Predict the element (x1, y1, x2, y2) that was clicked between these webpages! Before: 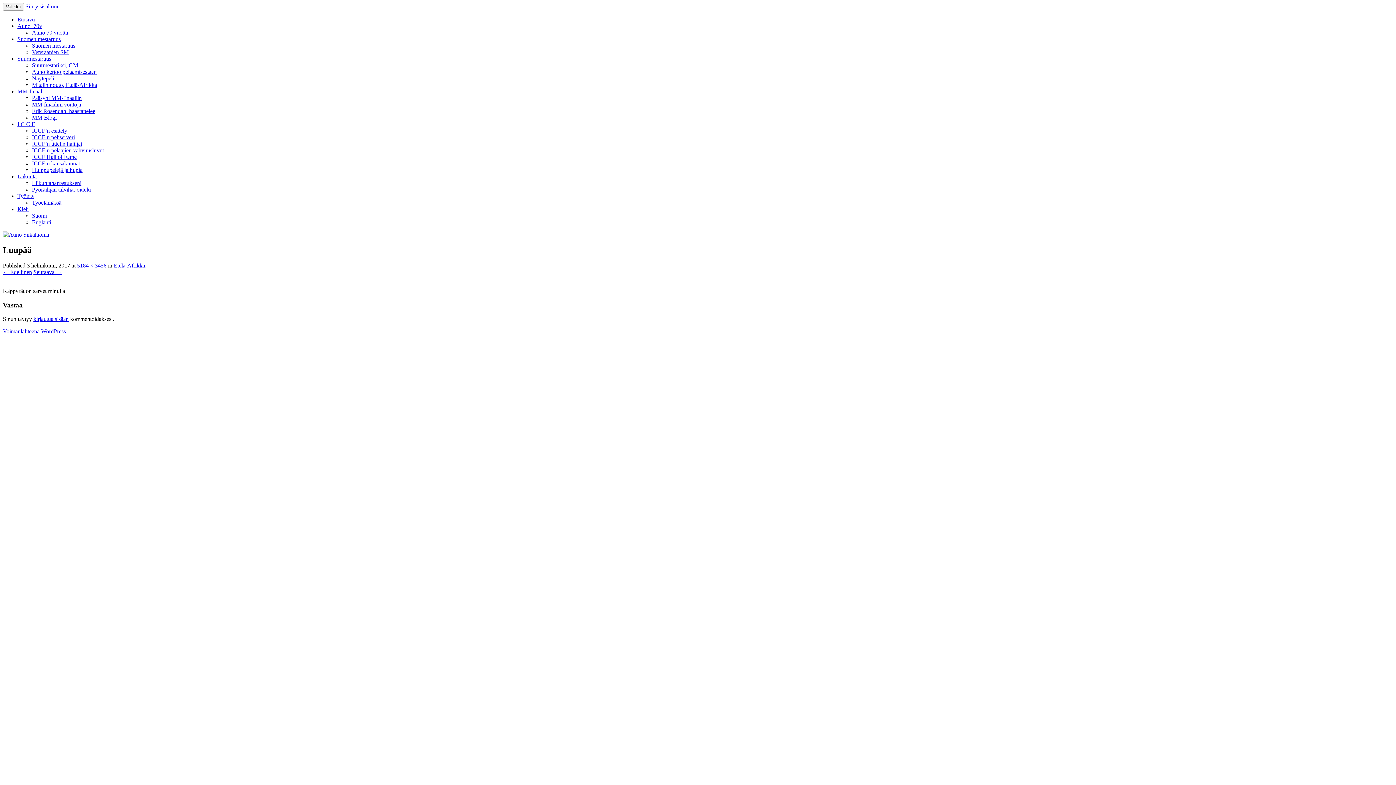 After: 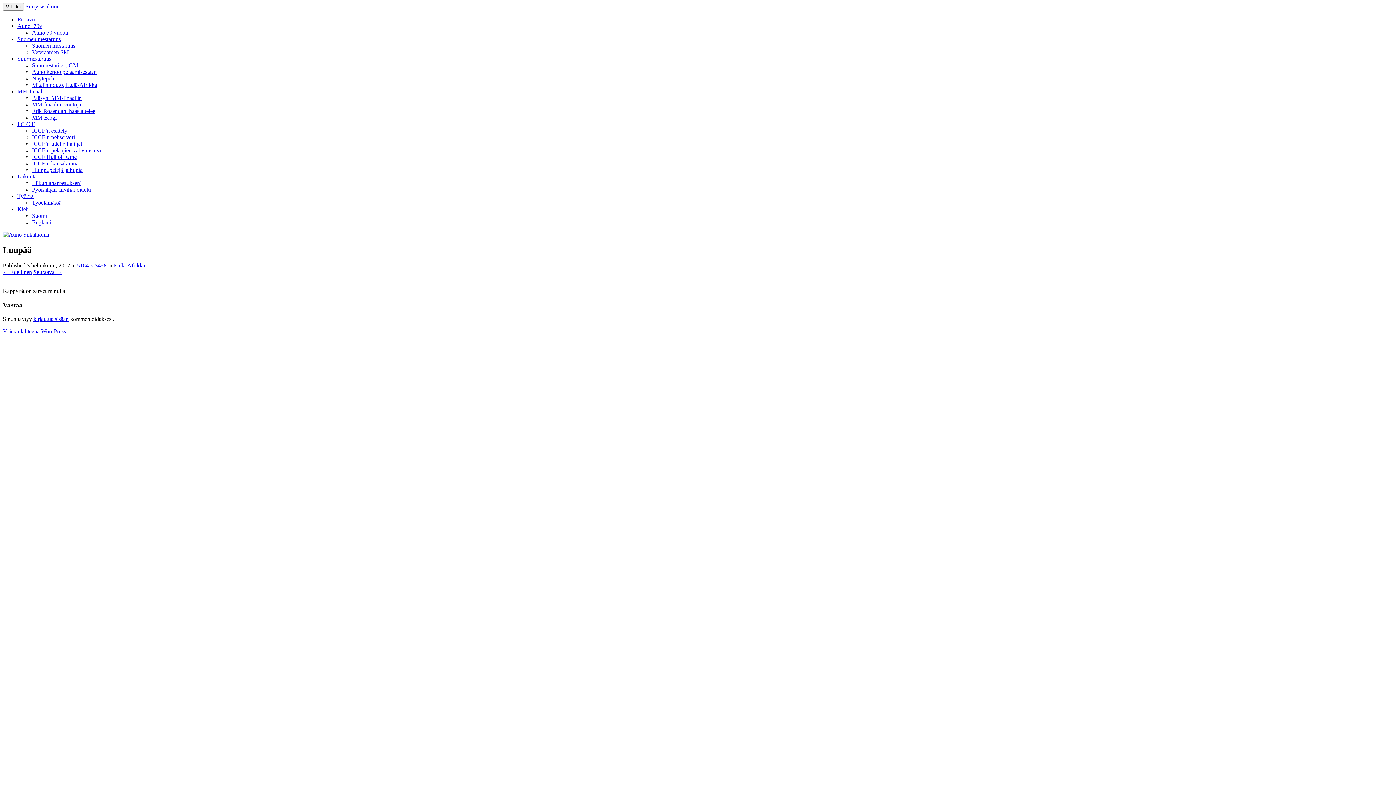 Action: bbox: (32, 147, 104, 153) label: ICCF’n pelaajien vahvuusluvut